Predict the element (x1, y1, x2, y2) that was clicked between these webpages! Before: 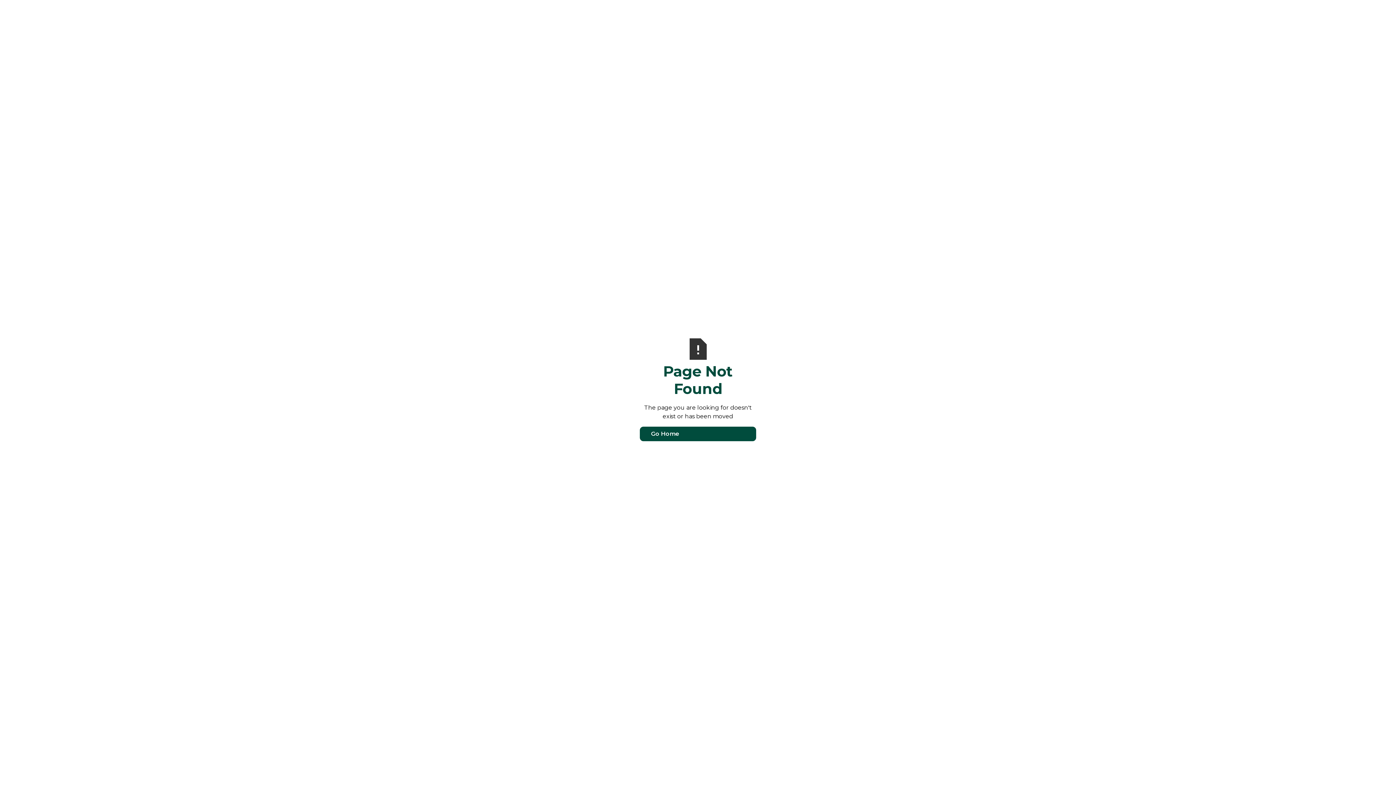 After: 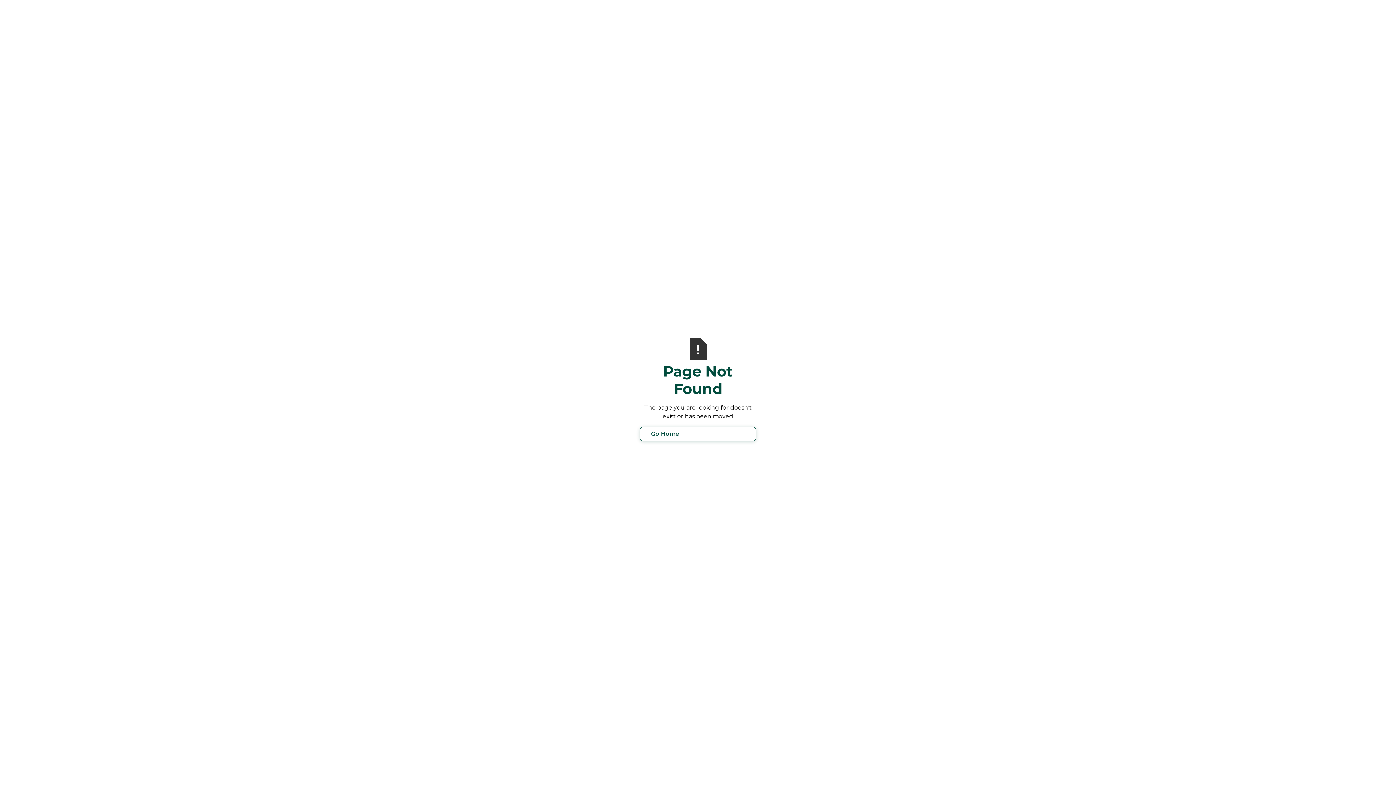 Action: bbox: (640, 426, 756, 441) label: Go Home